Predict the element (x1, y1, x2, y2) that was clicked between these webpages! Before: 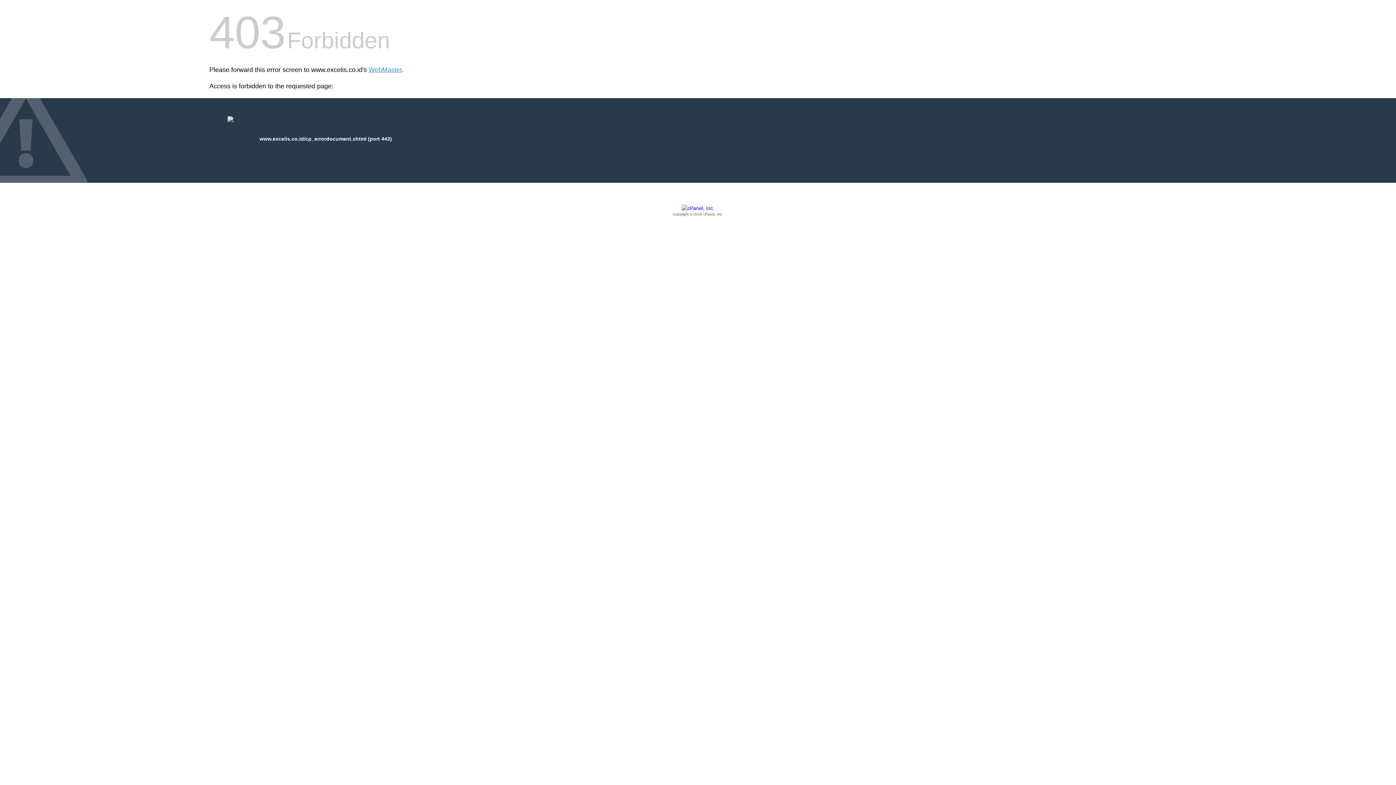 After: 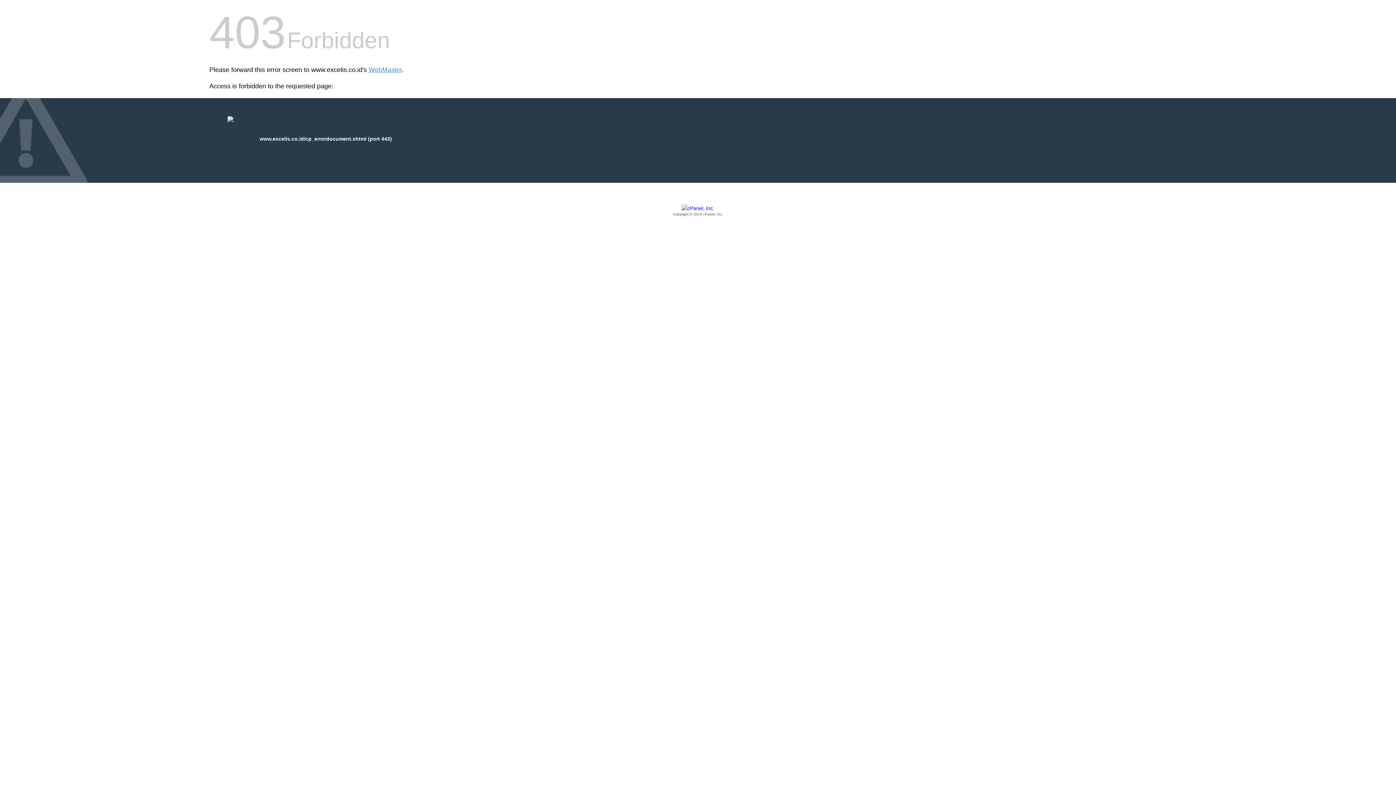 Action: label: Copyright © 2016 cPanel, Inc. bbox: (209, 205, 1186, 217)